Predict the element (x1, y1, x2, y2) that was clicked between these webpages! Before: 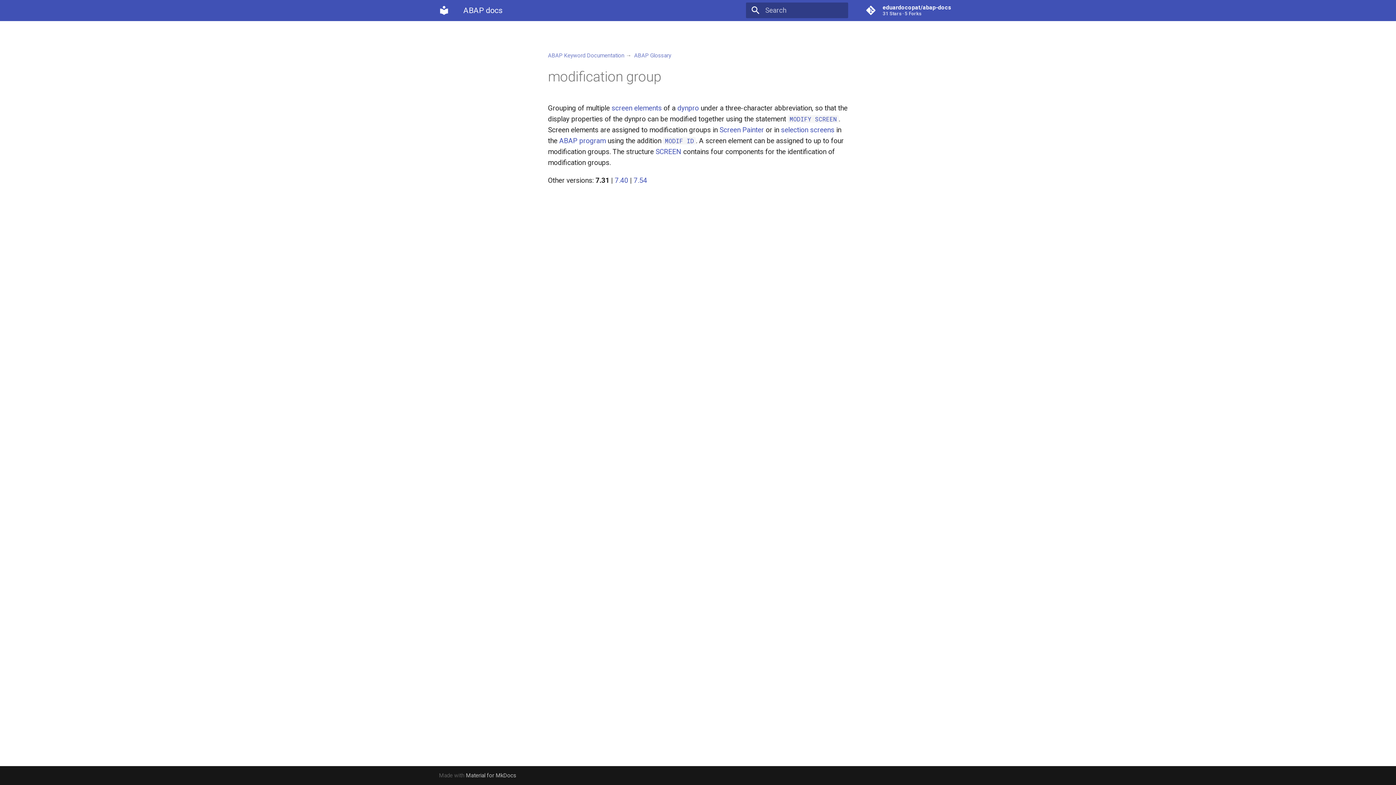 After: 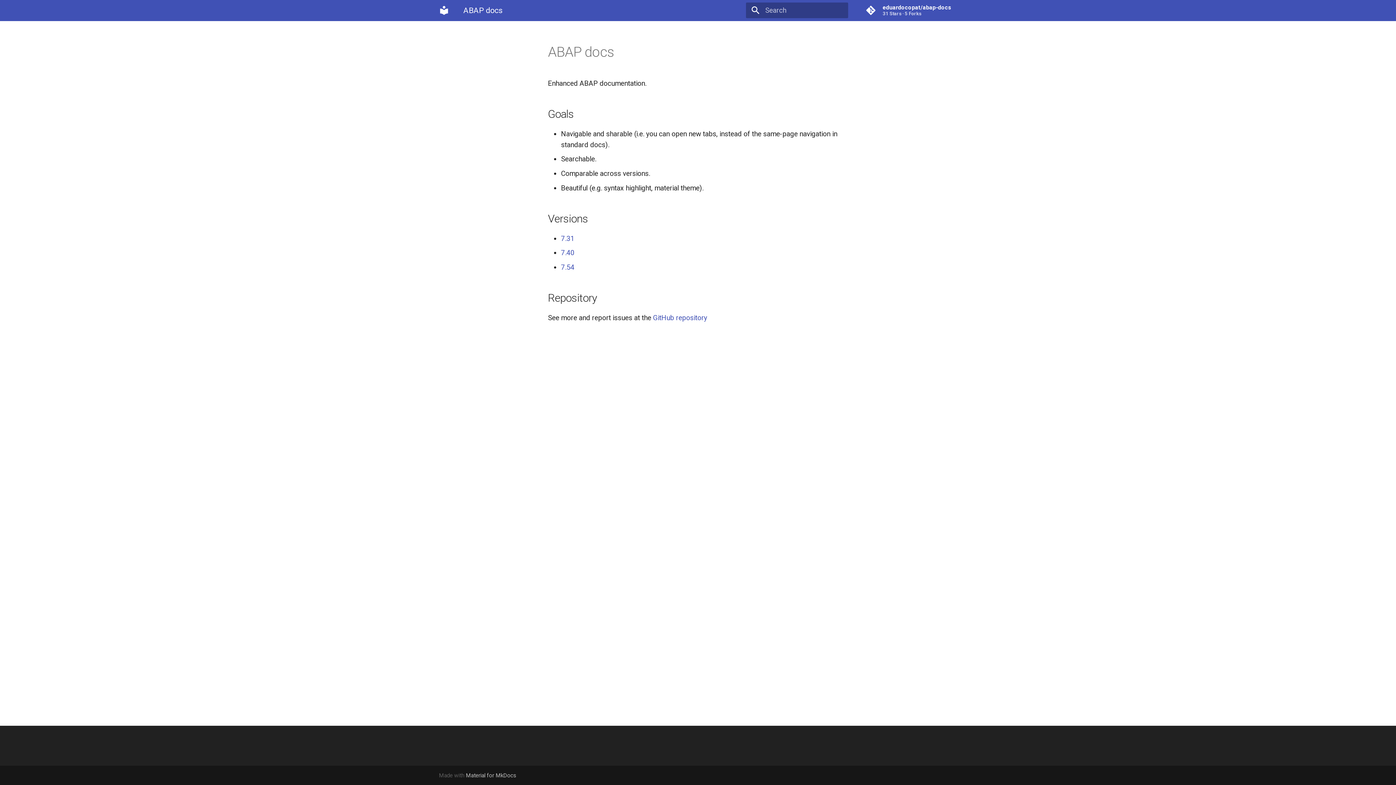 Action: bbox: (435, 1, 452, 19) label: ABAP docs